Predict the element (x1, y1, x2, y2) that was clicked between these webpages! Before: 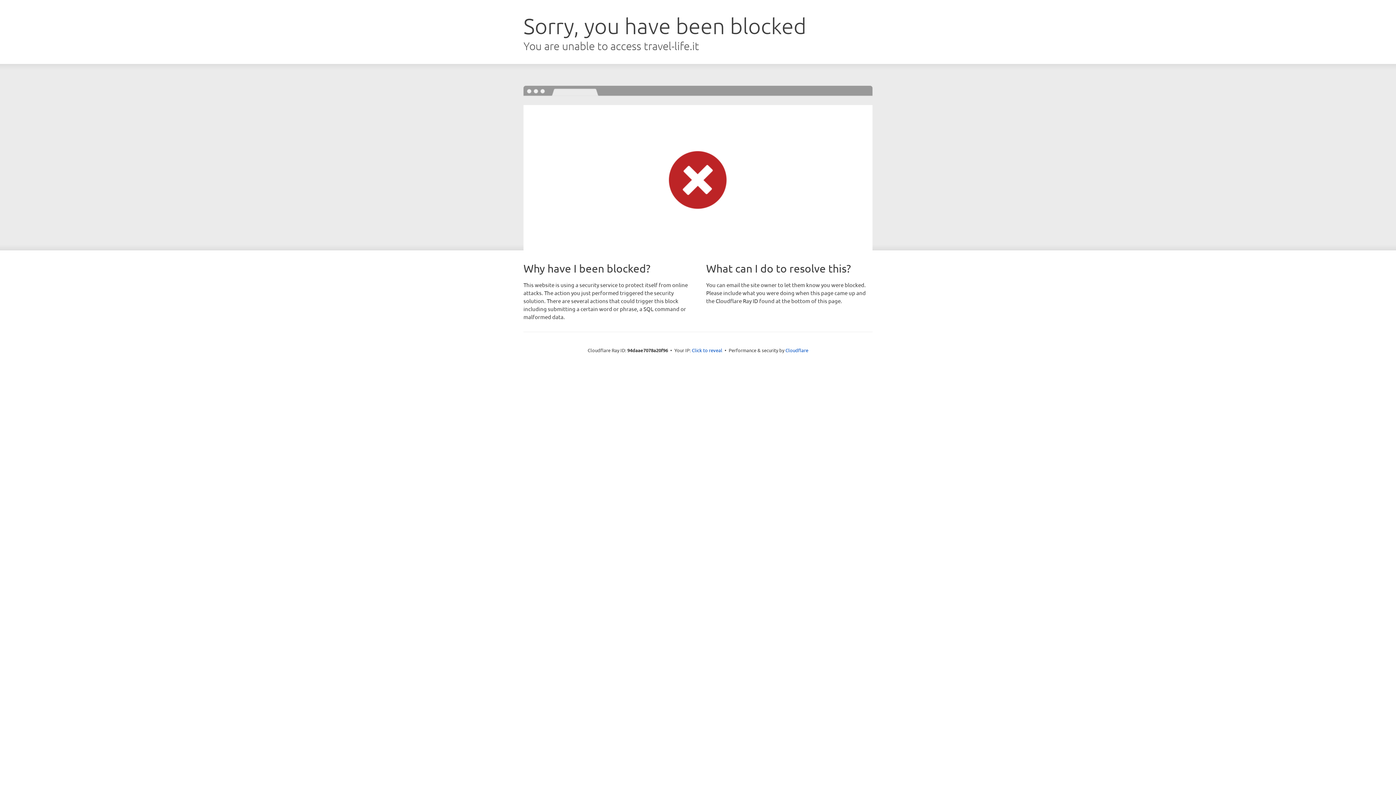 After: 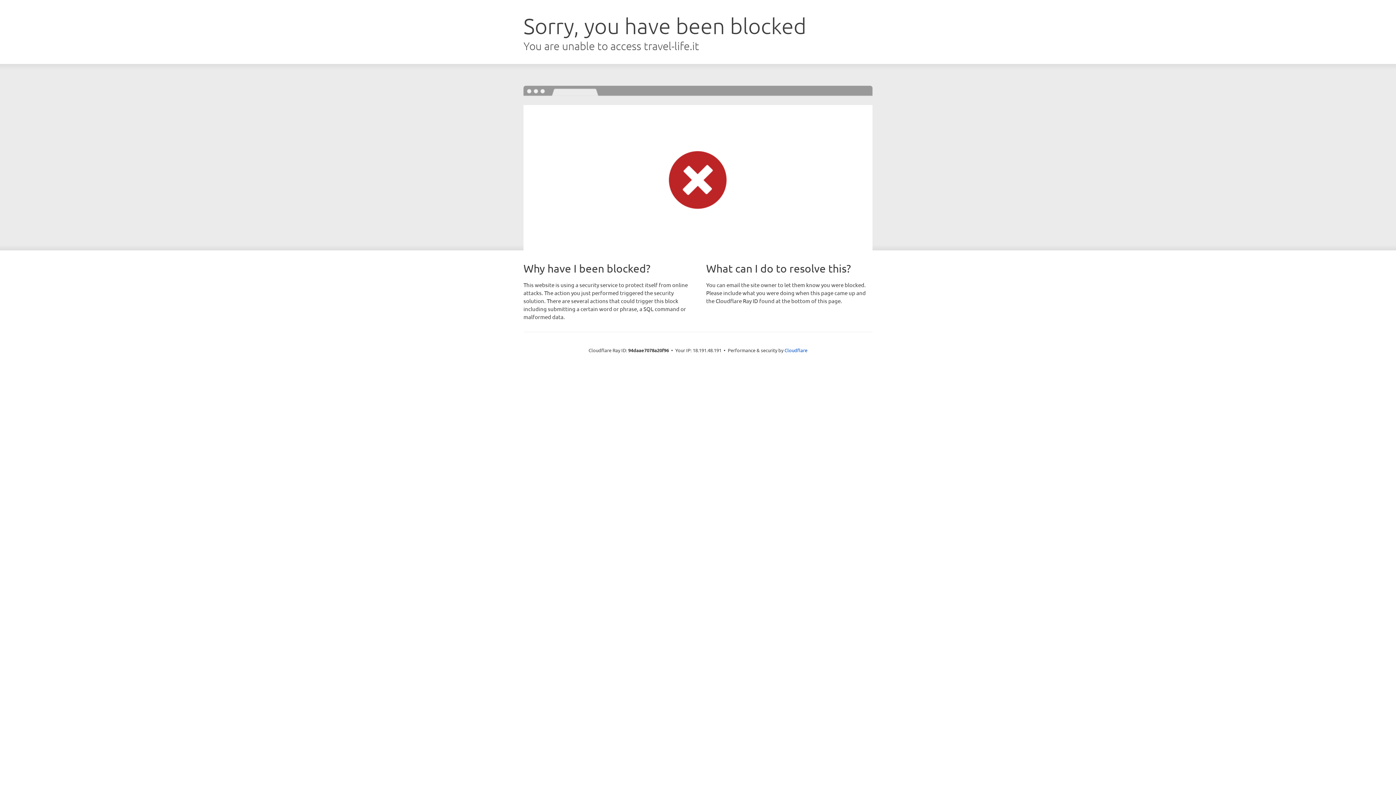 Action: label: Click to reveal bbox: (692, 346, 722, 353)